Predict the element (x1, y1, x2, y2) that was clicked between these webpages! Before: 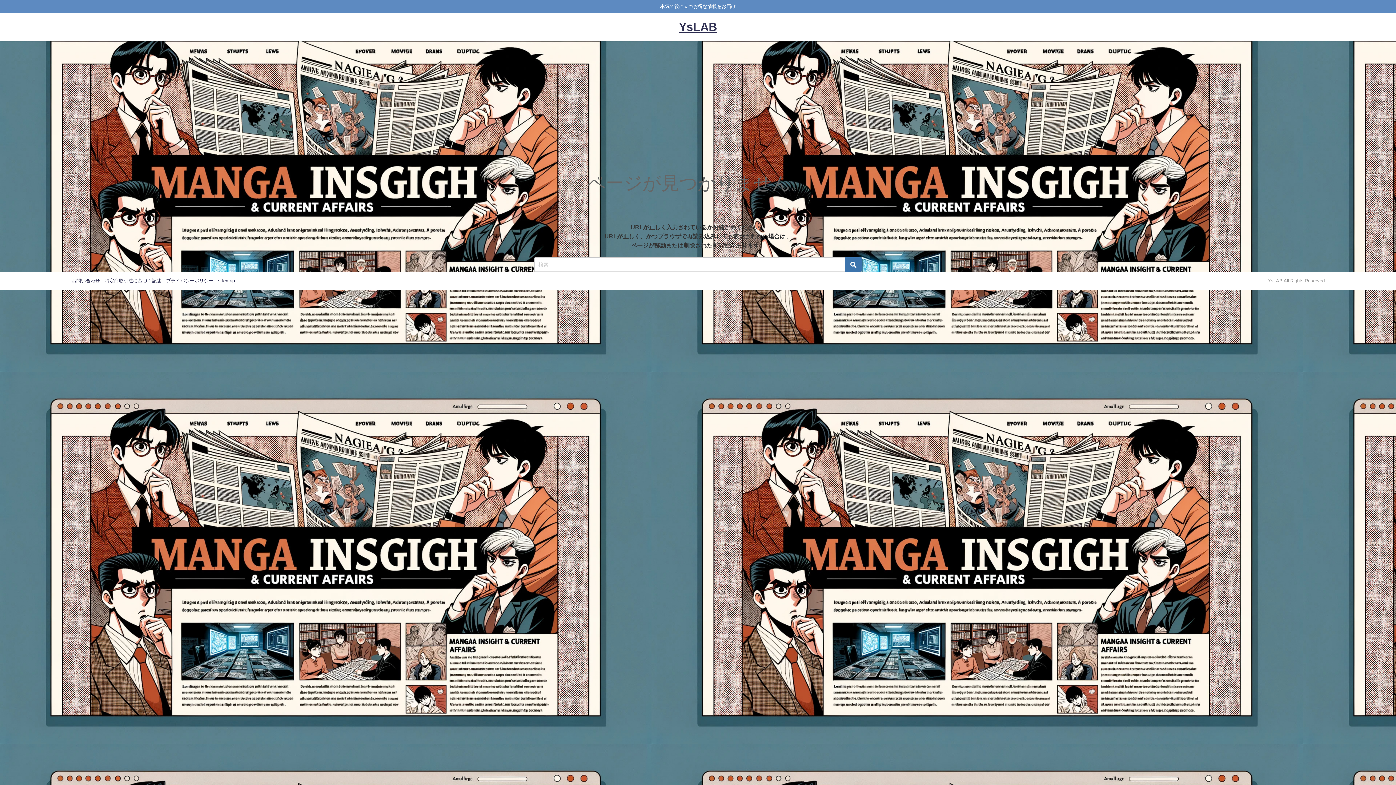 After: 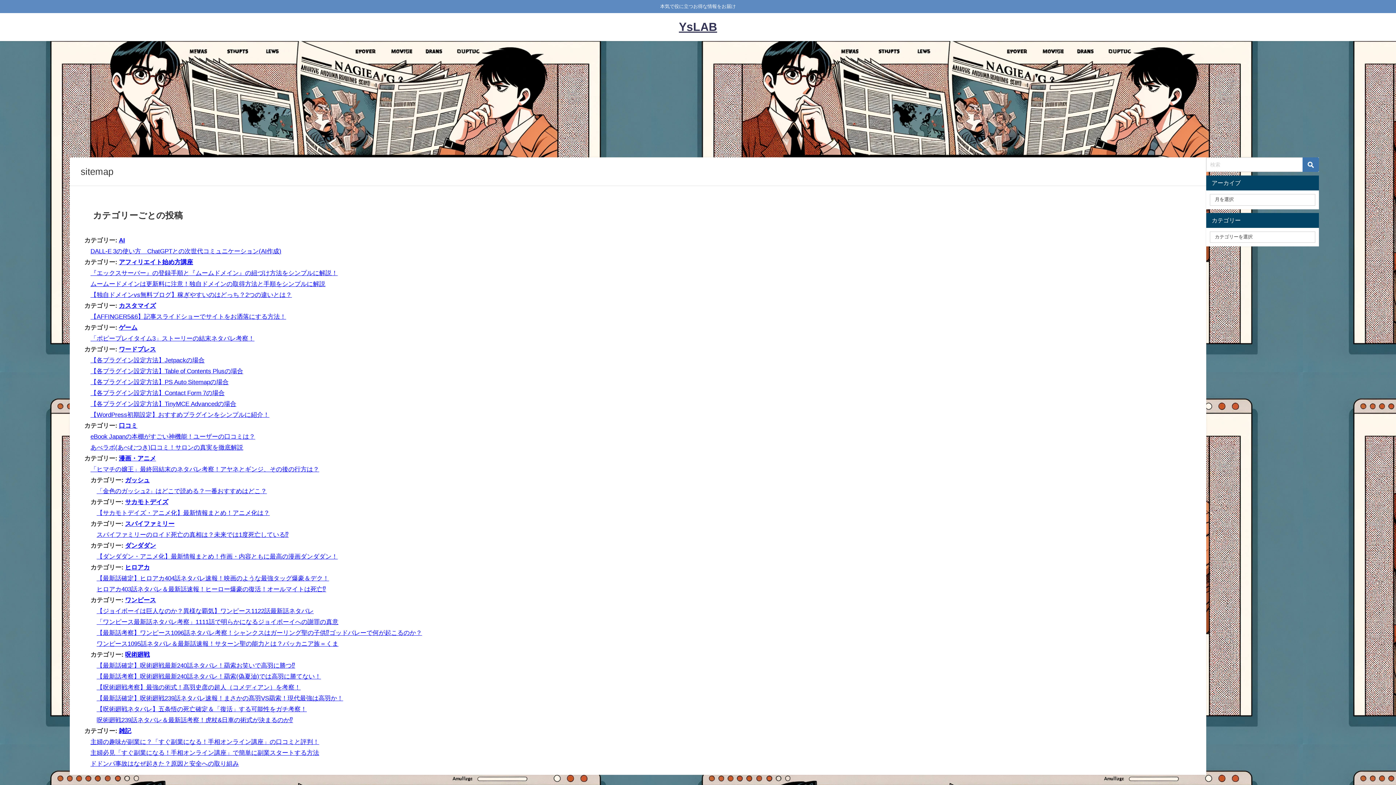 Action: label: sitemap bbox: (218, 278, 234, 283)